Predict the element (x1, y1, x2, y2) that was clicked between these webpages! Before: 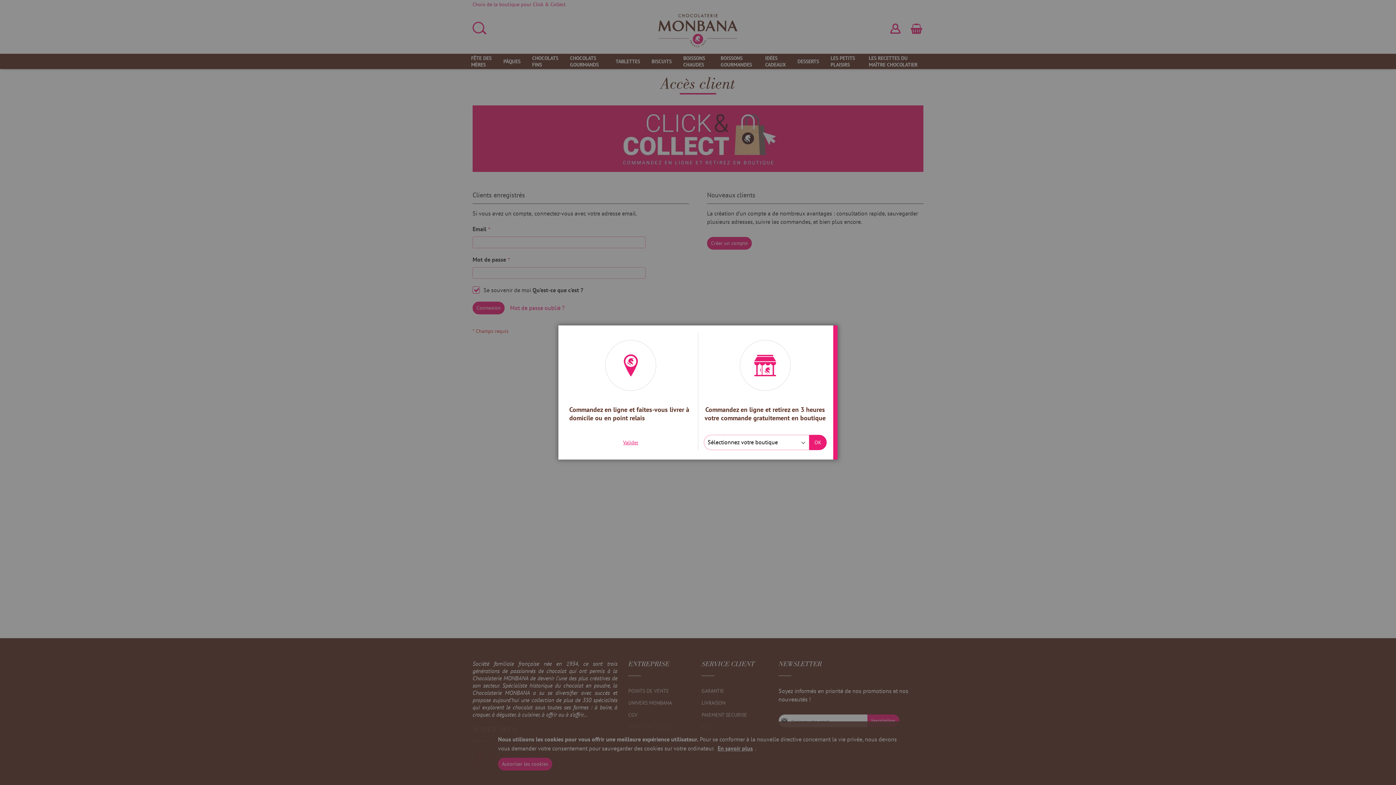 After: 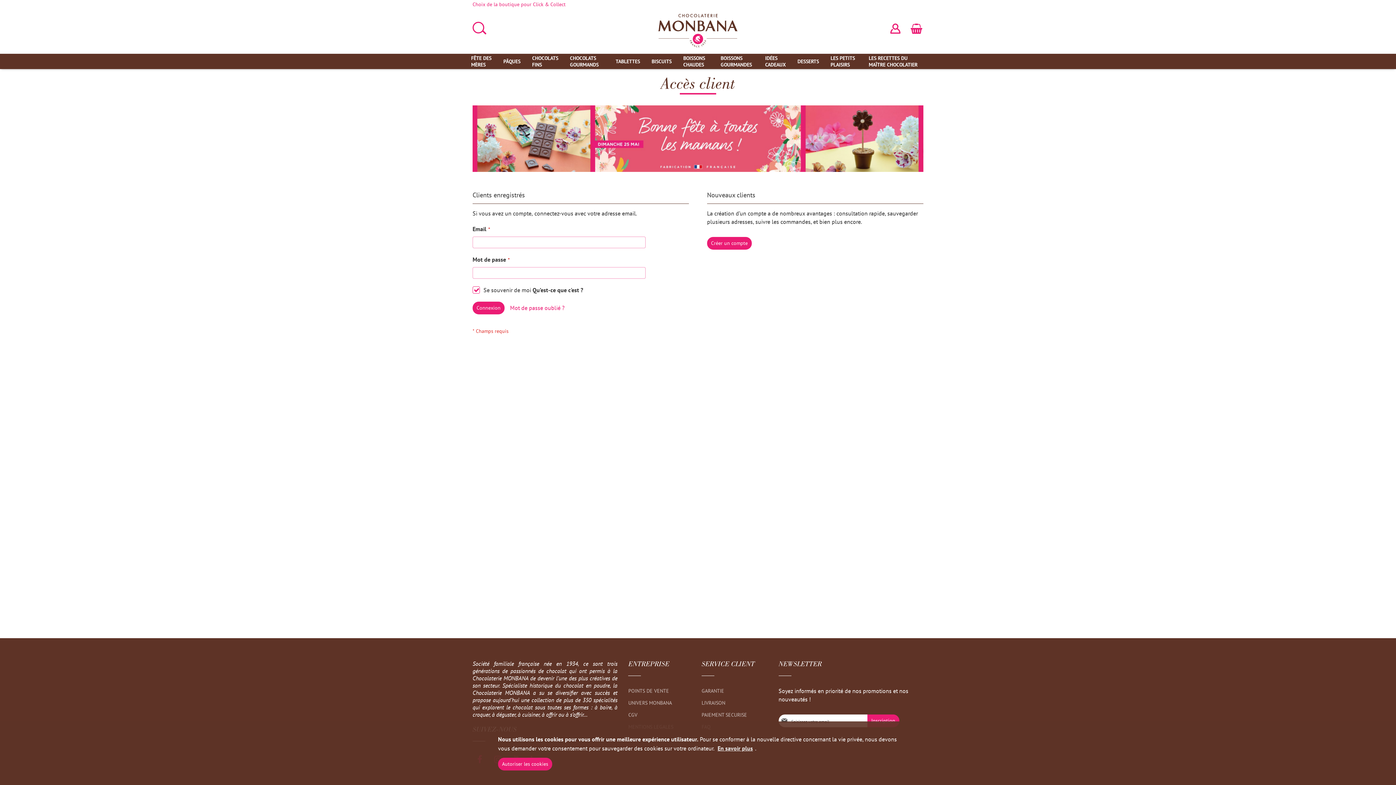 Action: label: Valider bbox: (616, 435, 645, 450)